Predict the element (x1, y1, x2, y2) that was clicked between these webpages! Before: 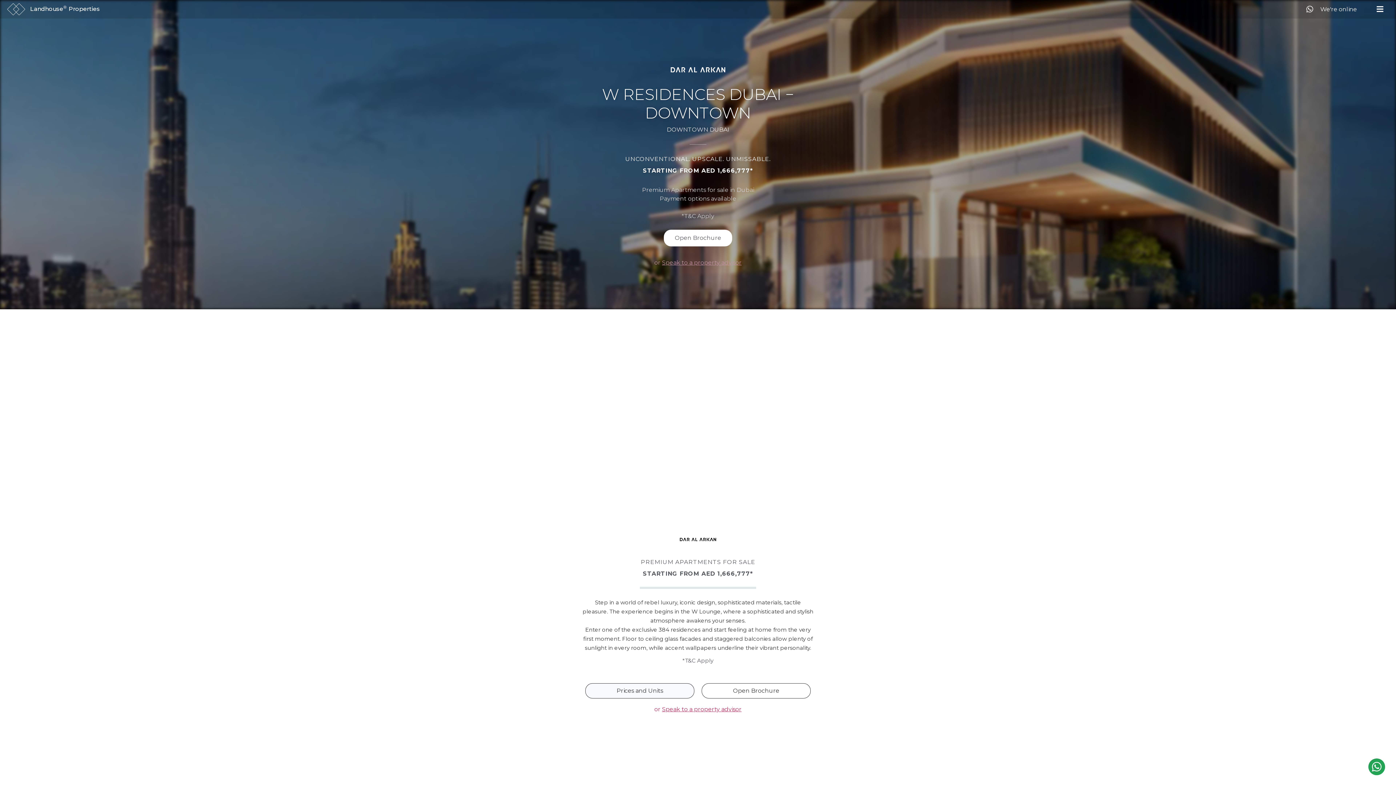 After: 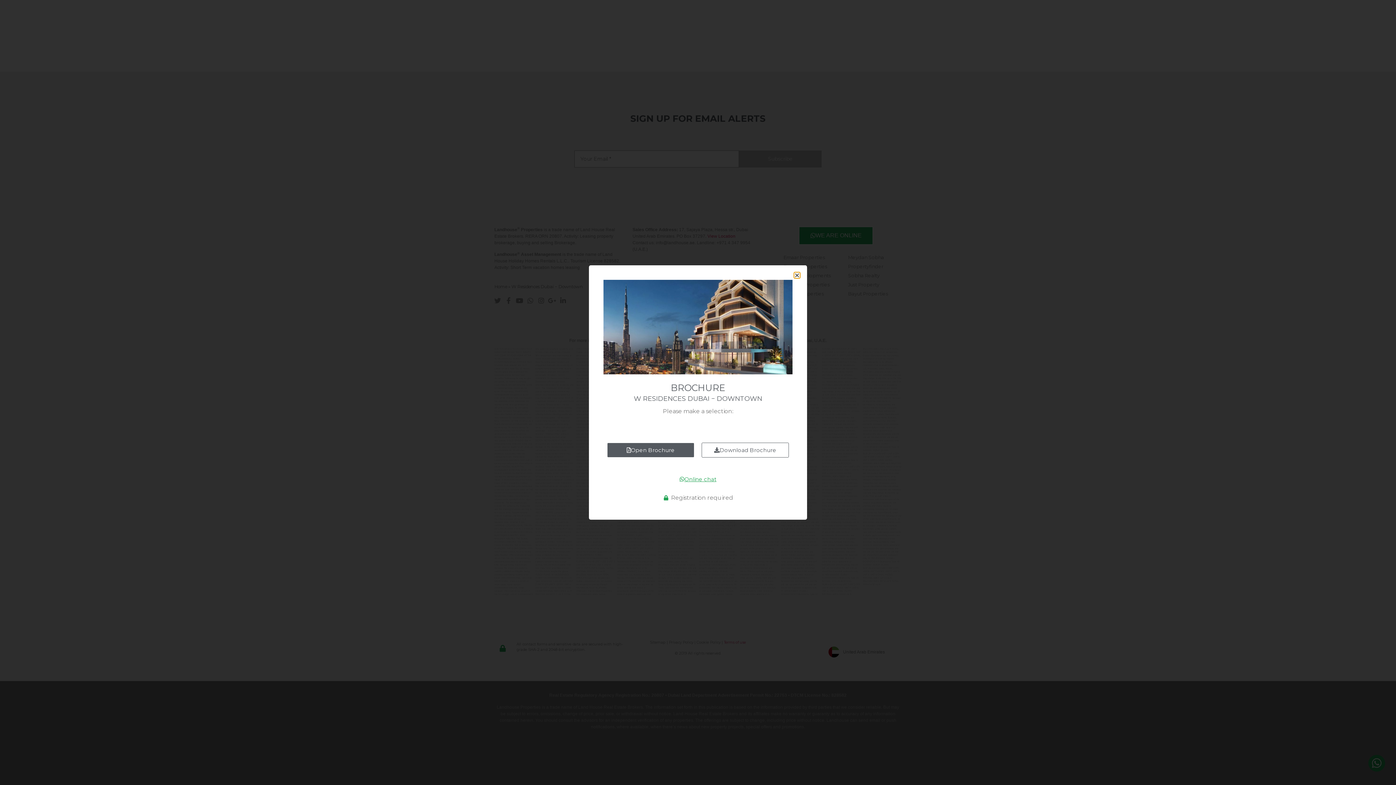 Action: bbox: (664, 229, 732, 246) label: Open Brochure